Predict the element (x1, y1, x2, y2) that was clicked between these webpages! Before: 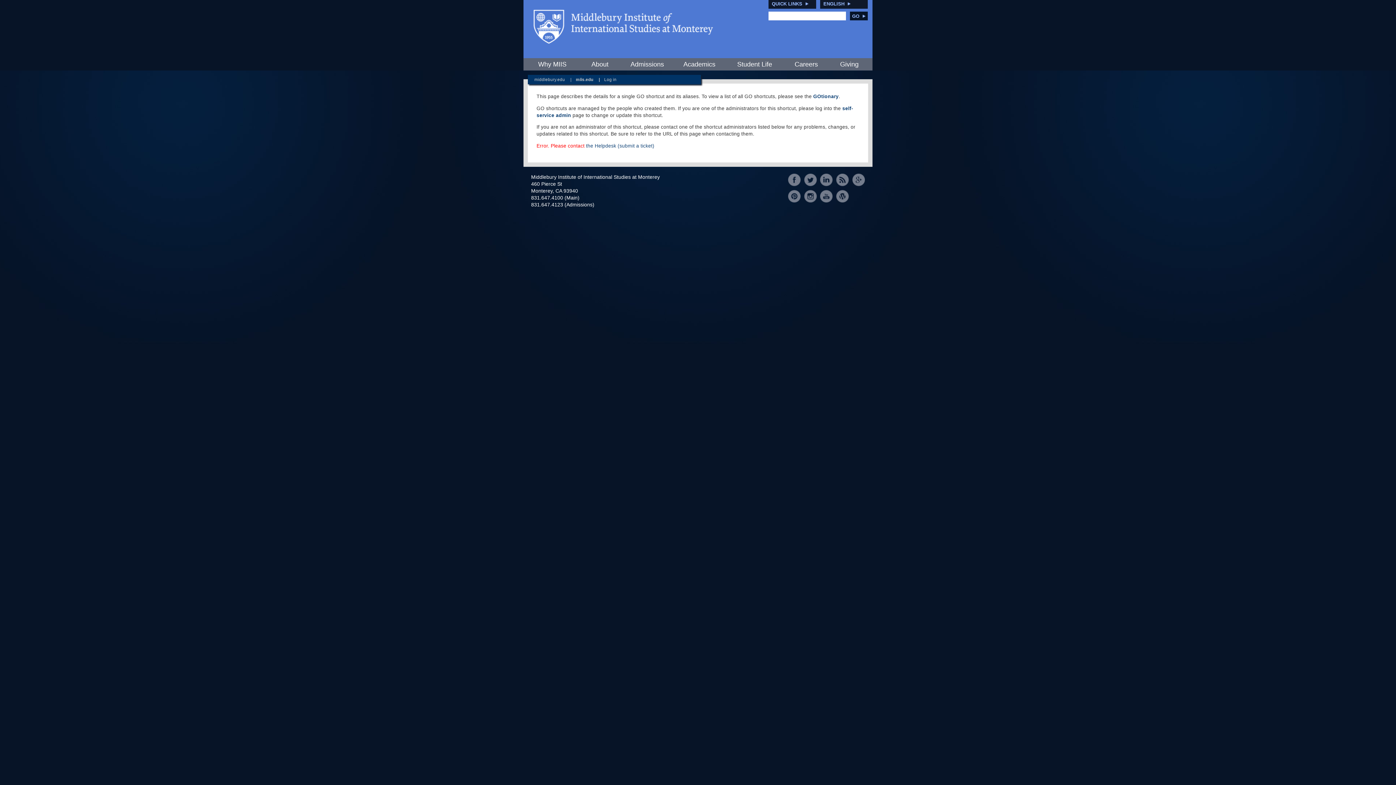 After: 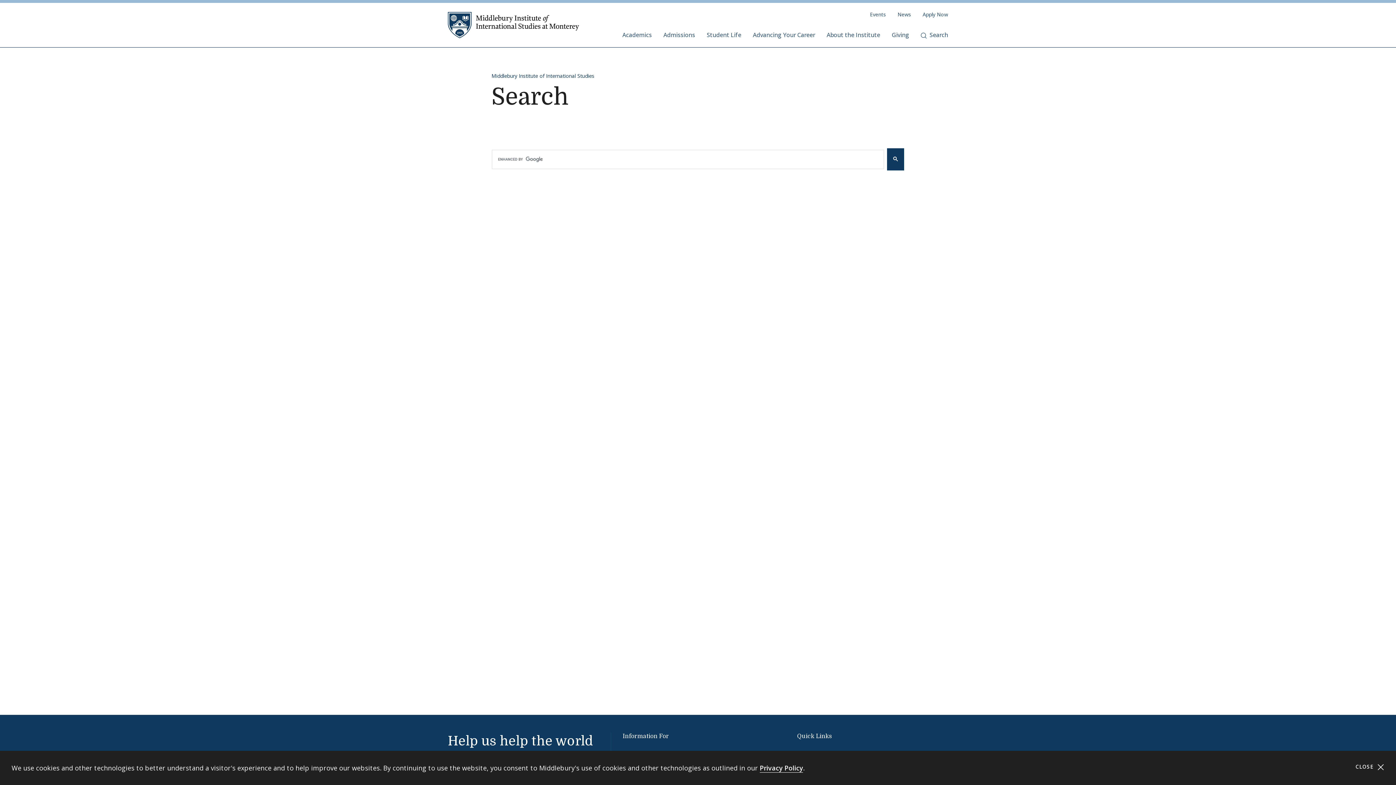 Action: label: GO bbox: (850, 11, 868, 20)